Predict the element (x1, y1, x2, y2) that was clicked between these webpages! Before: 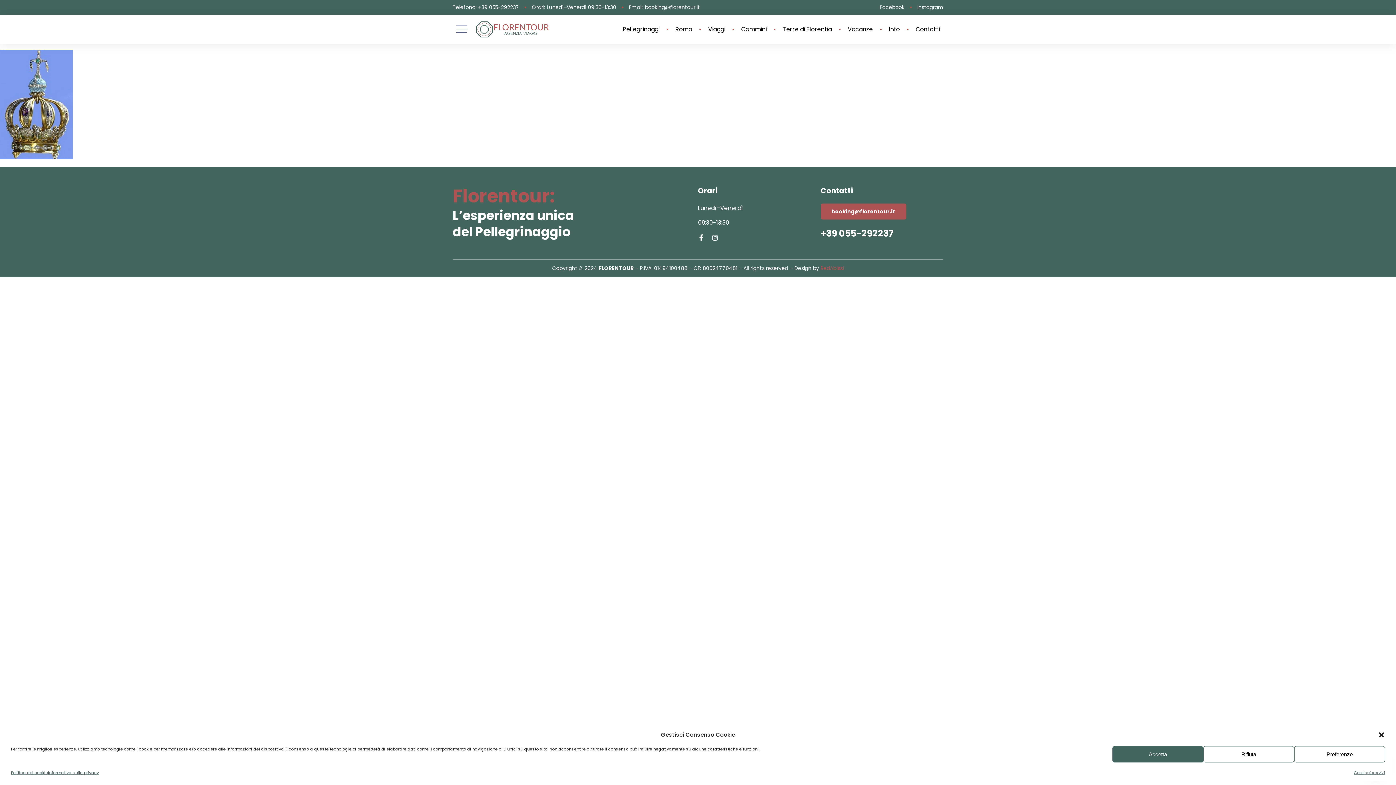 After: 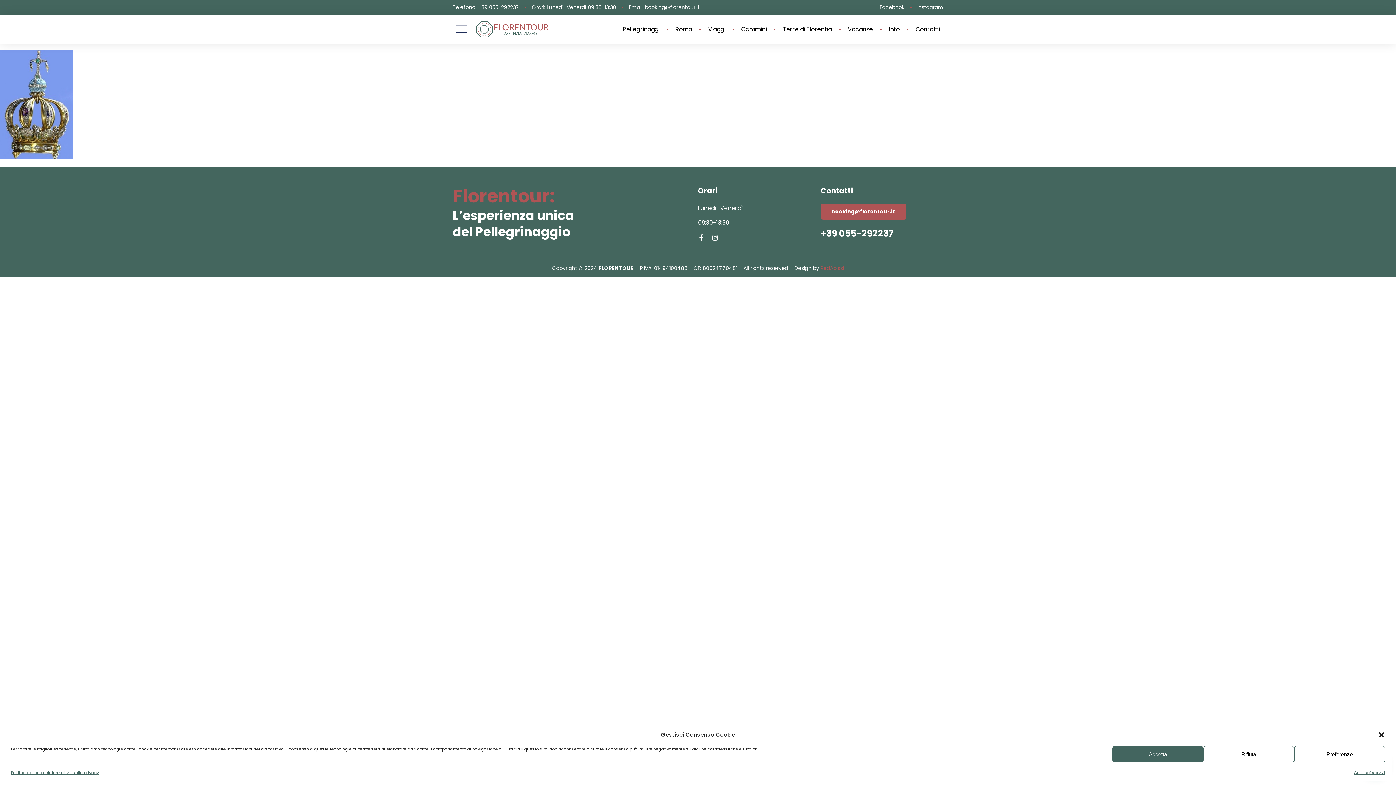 Action: label: Telefono: +39 055-292237 bbox: (452, 3, 519, 11)